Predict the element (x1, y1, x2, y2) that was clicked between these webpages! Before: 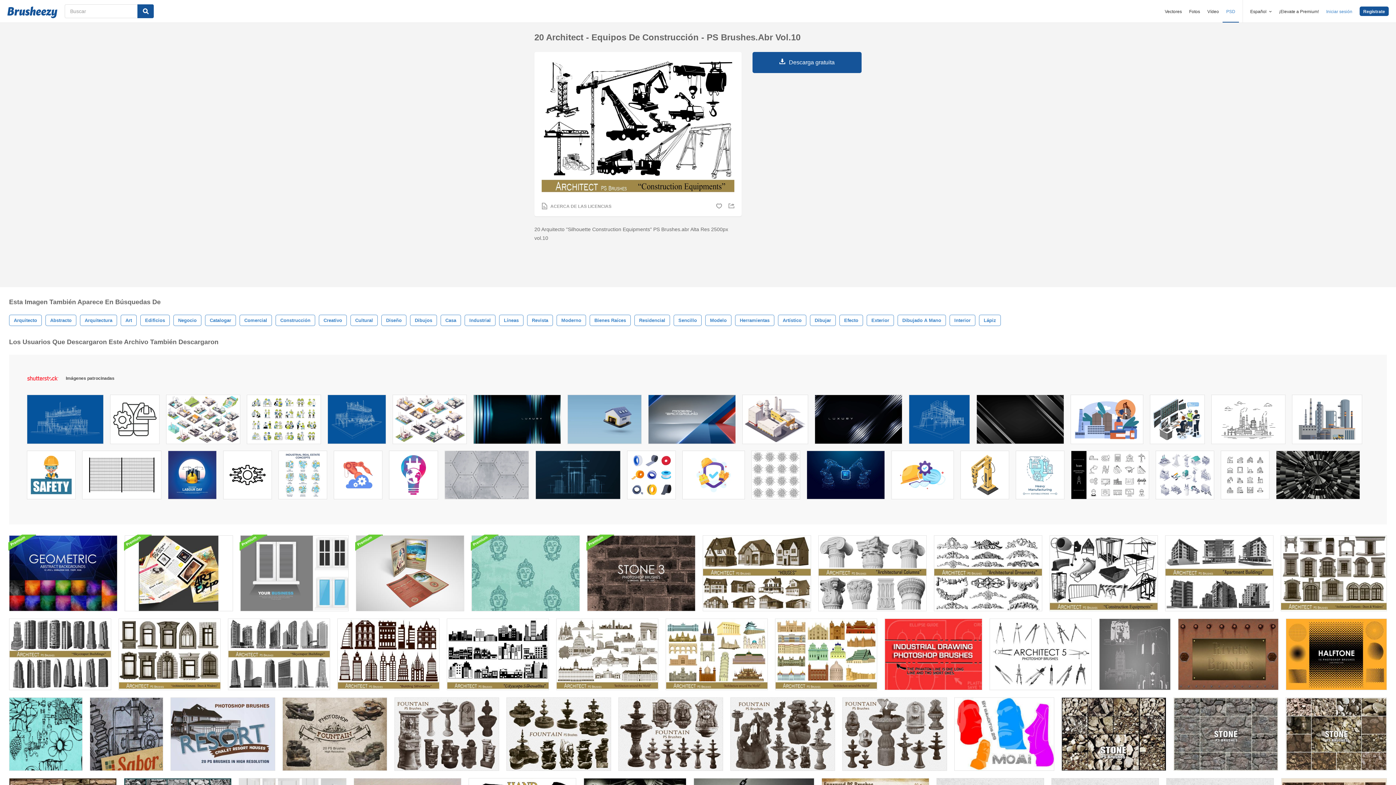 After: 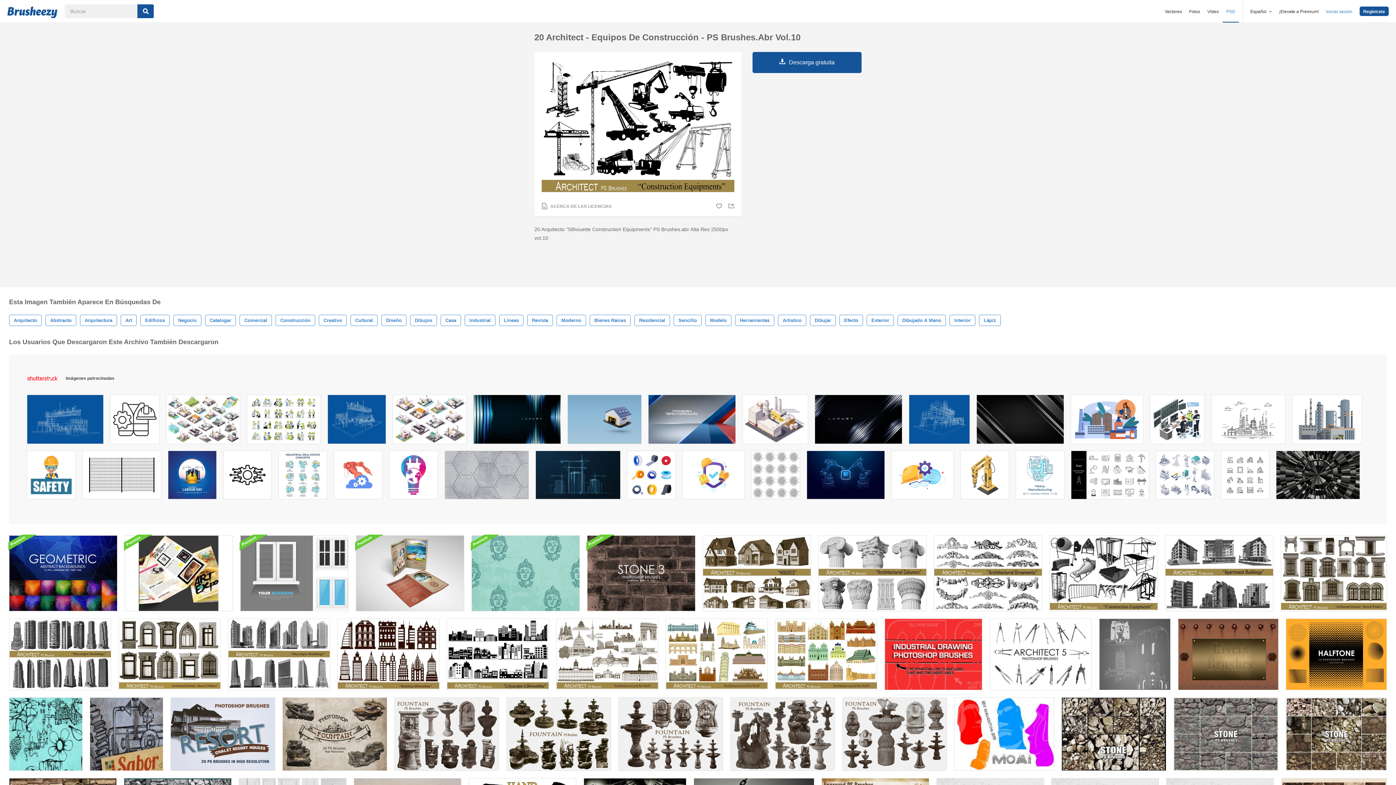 Action: bbox: (977, 395, 1064, 447)